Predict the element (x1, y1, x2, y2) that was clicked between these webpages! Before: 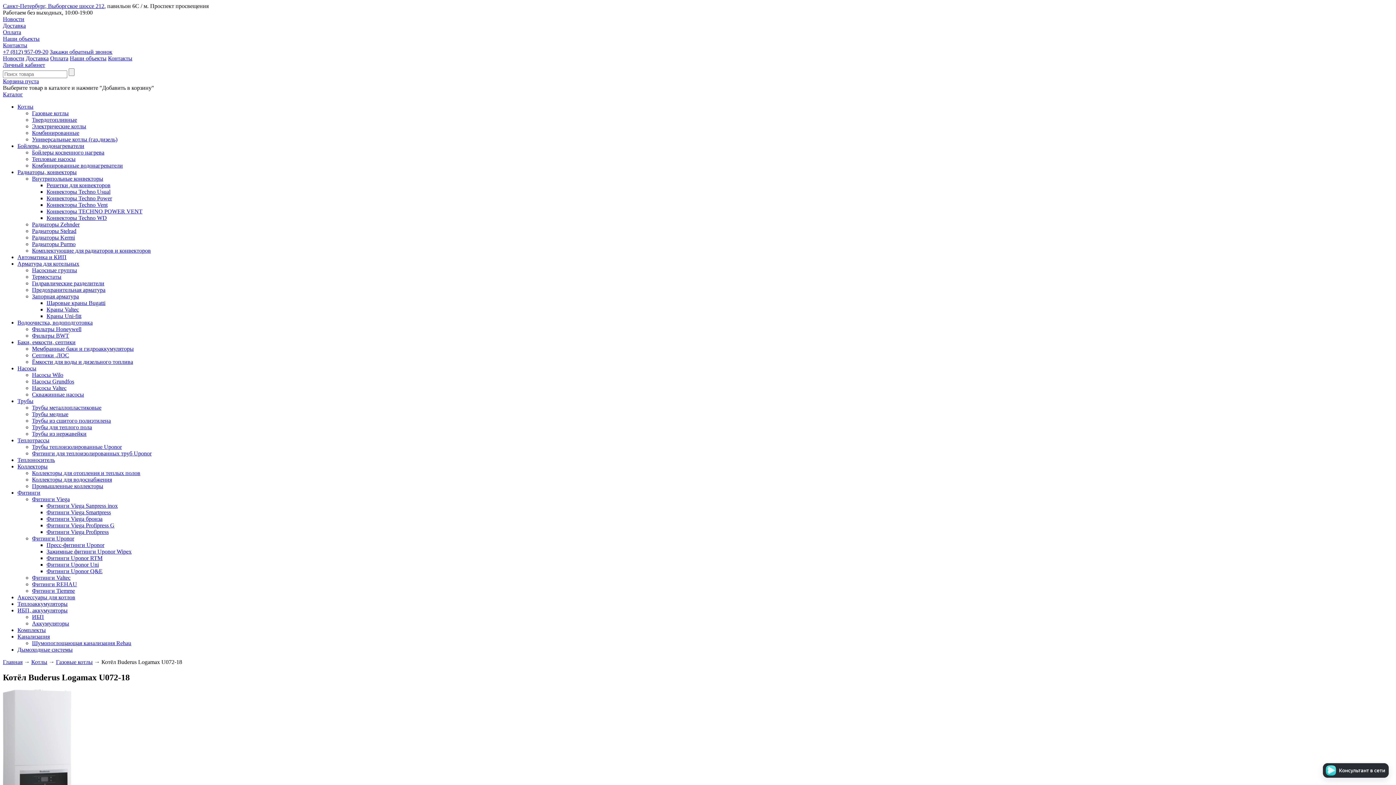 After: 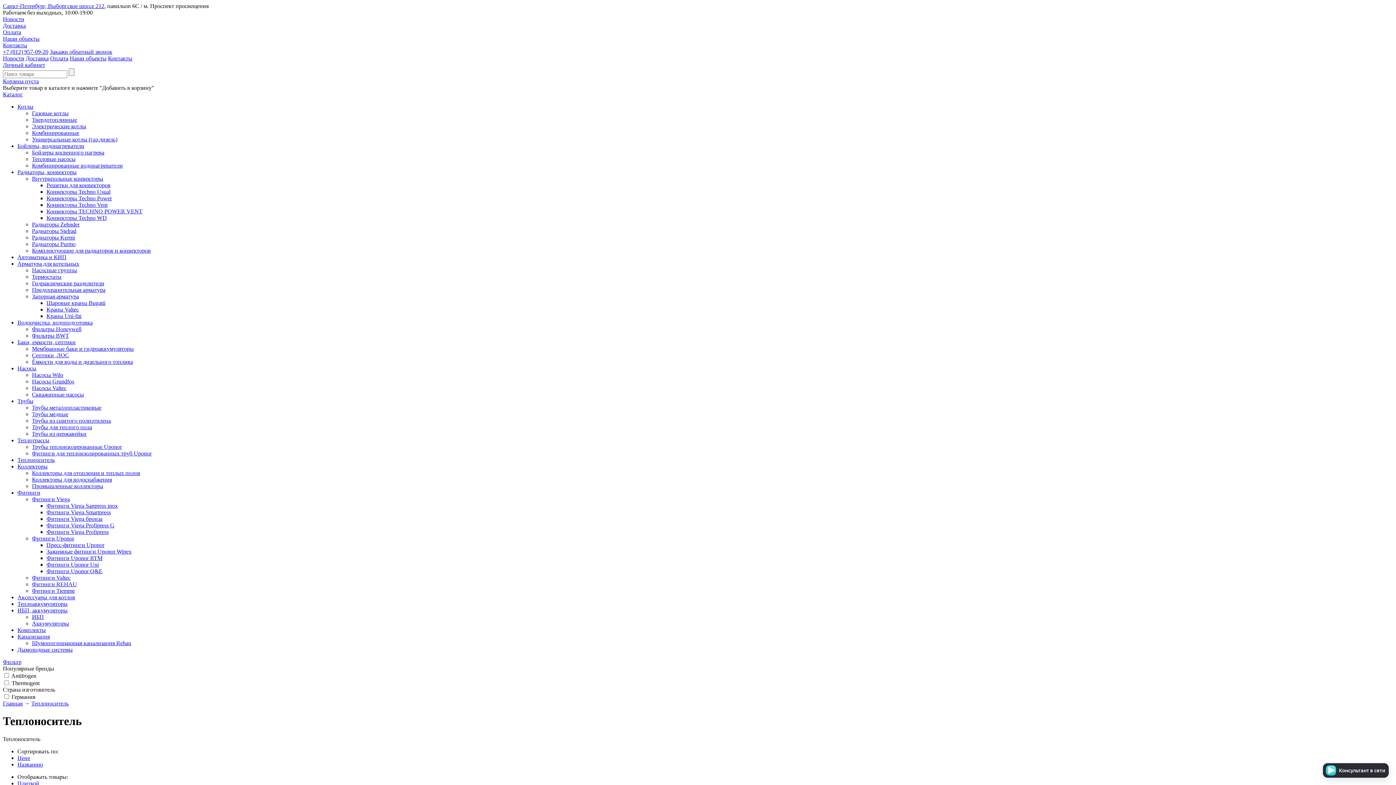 Action: bbox: (17, 457, 54, 463) label: Теплоноситель